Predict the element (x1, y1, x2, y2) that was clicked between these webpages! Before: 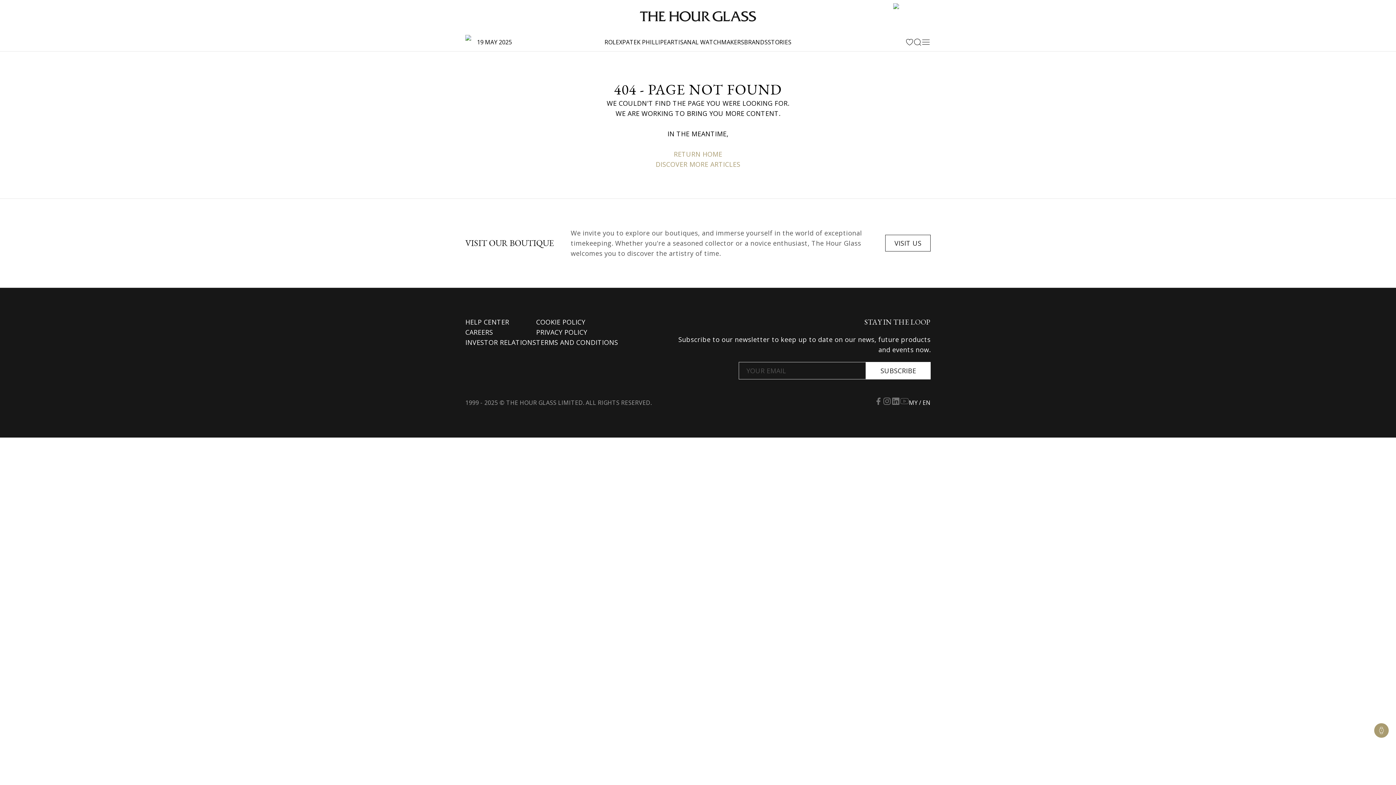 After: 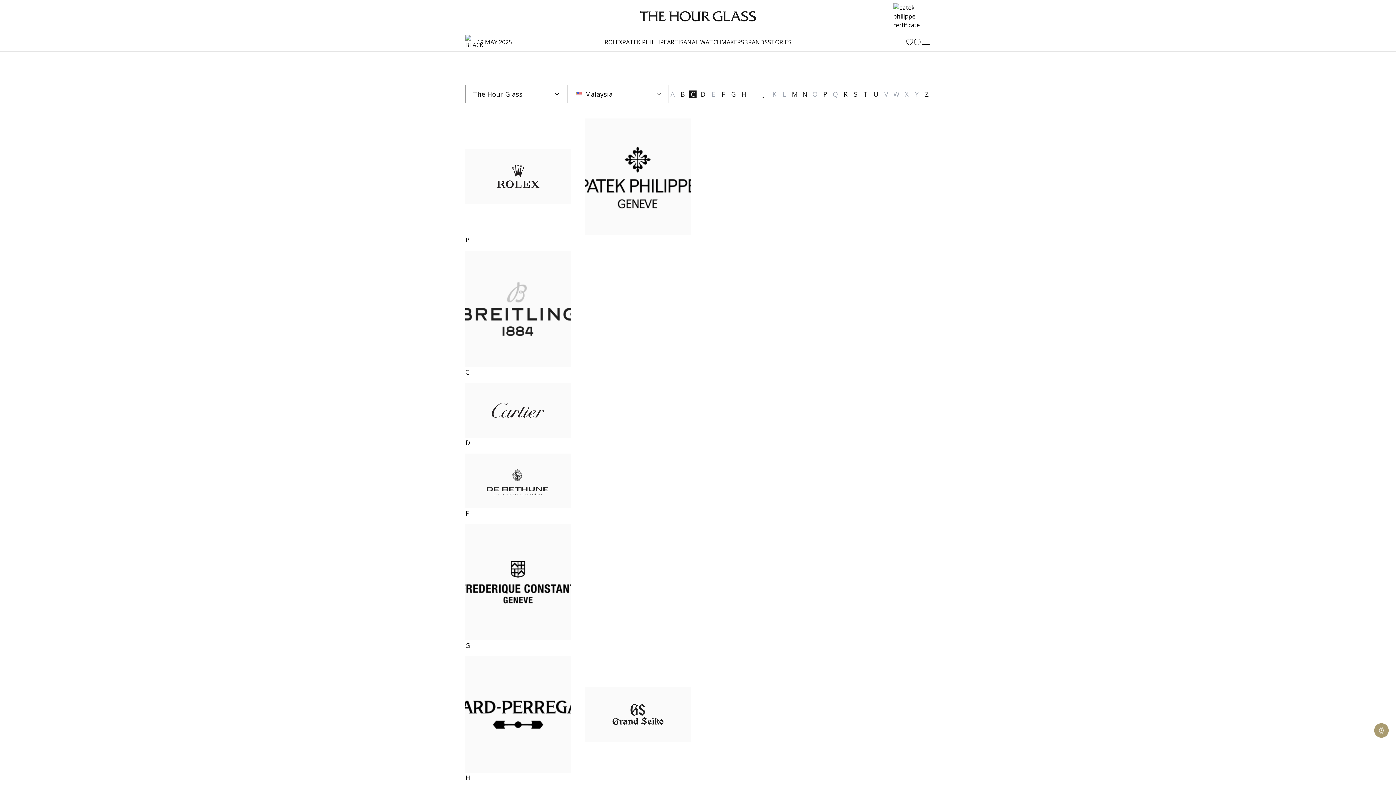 Action: bbox: (744, 33, 768, 51) label: BRANDS